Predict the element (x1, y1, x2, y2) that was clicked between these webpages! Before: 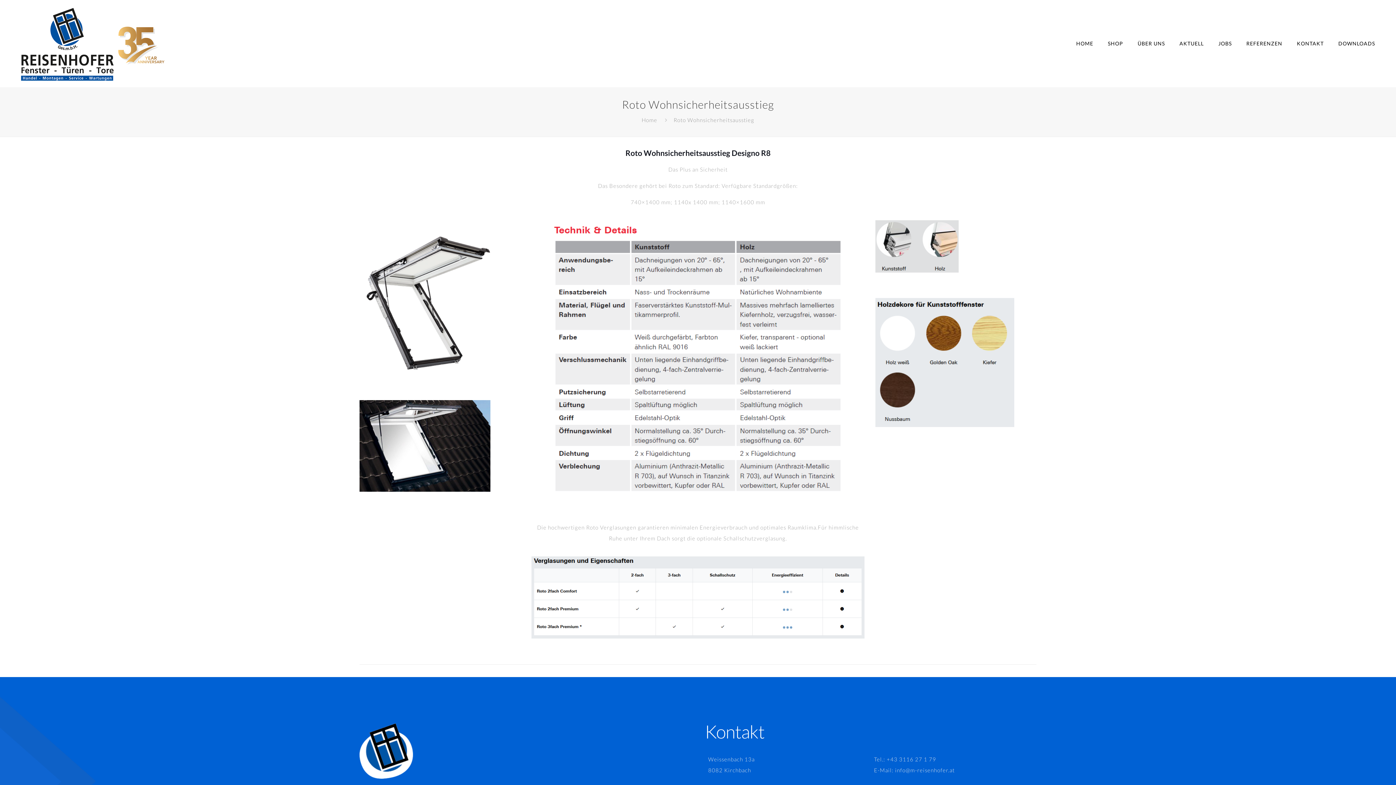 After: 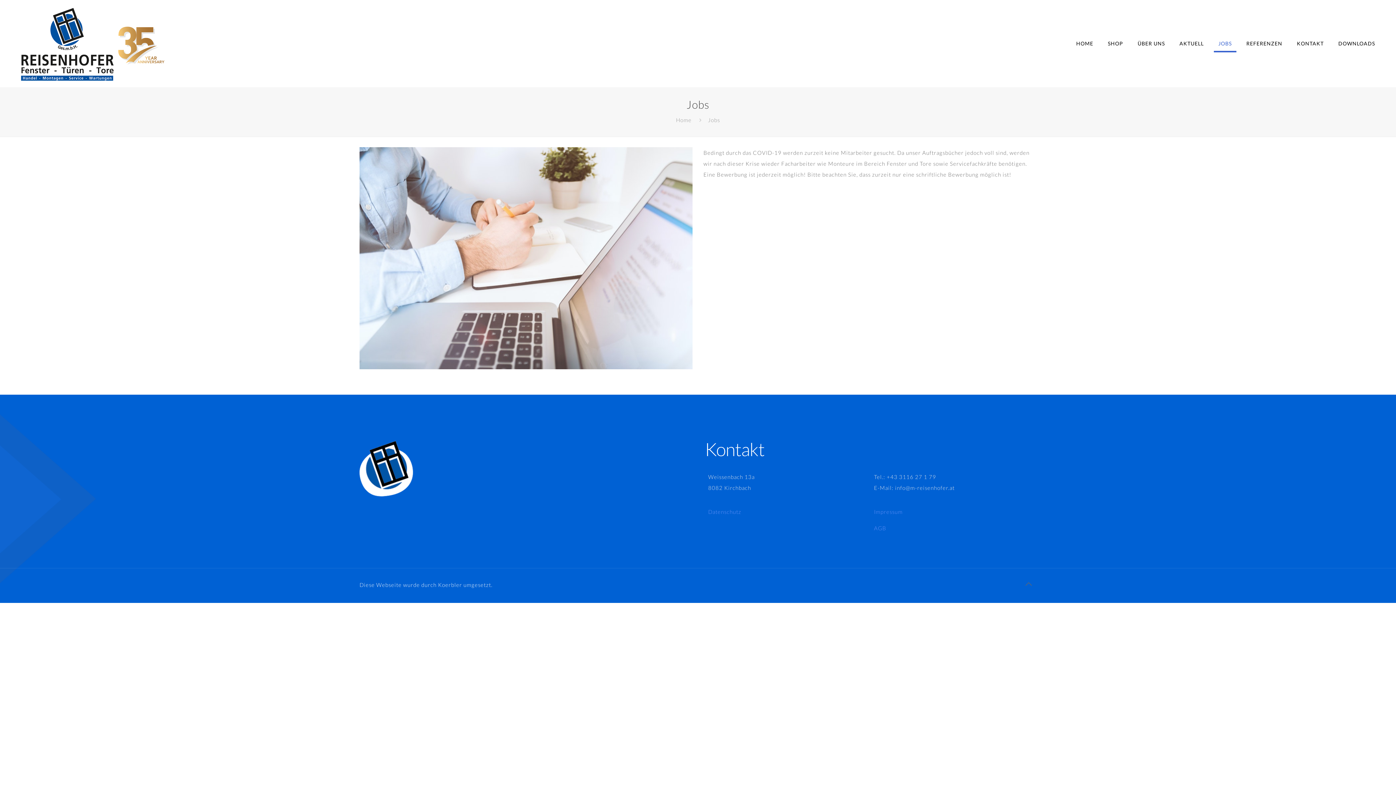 Action: bbox: (1211, 0, 1239, 87) label: JOBS